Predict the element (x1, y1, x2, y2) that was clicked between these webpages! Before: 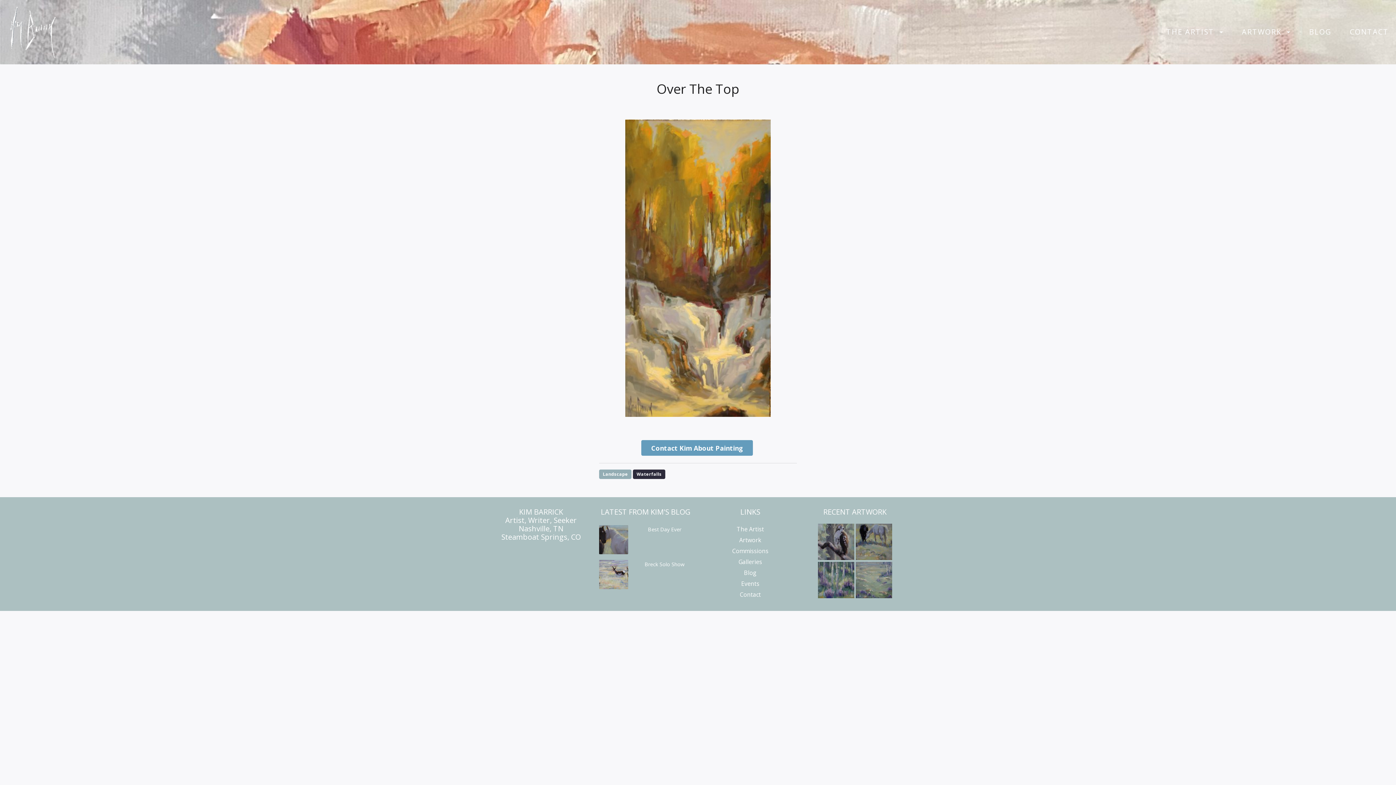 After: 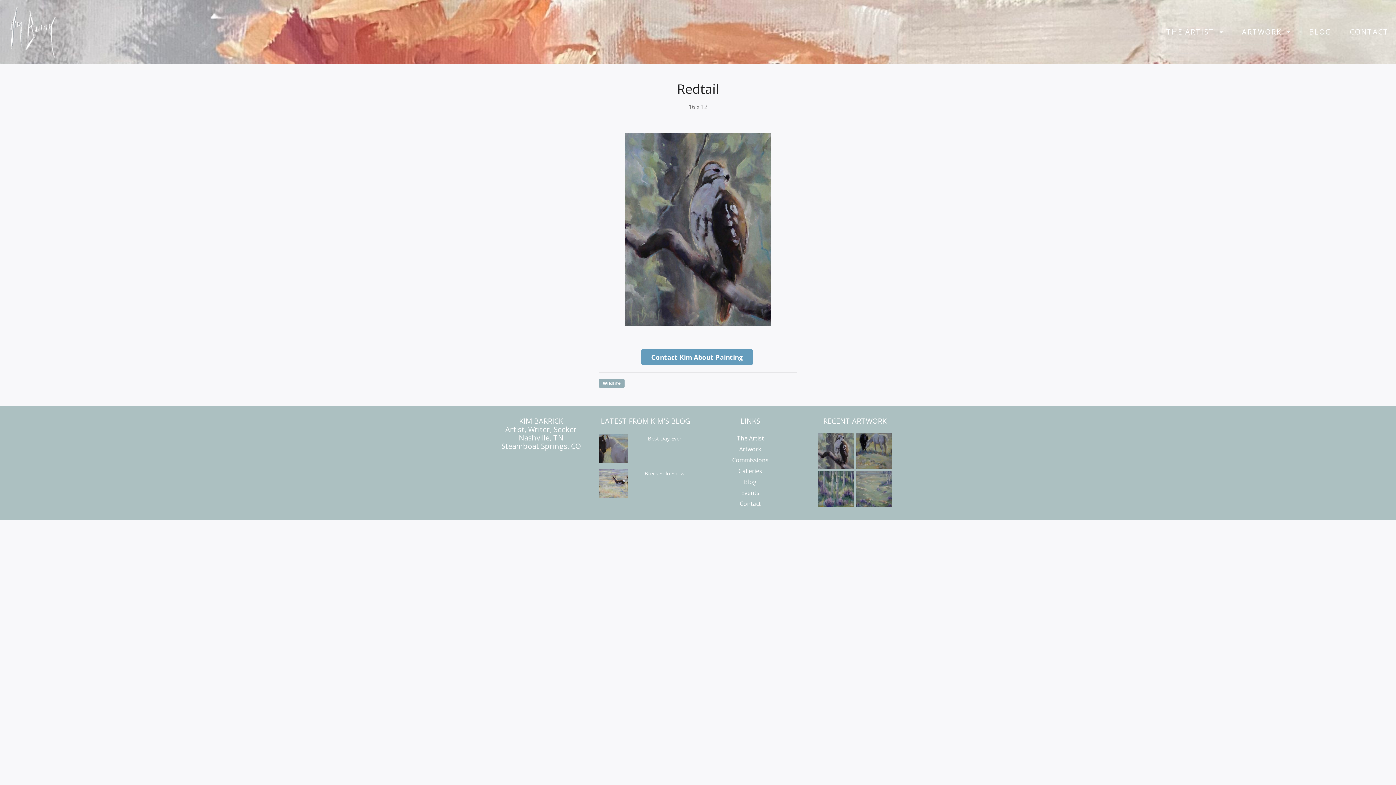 Action: label:   bbox: (818, 554, 855, 562)